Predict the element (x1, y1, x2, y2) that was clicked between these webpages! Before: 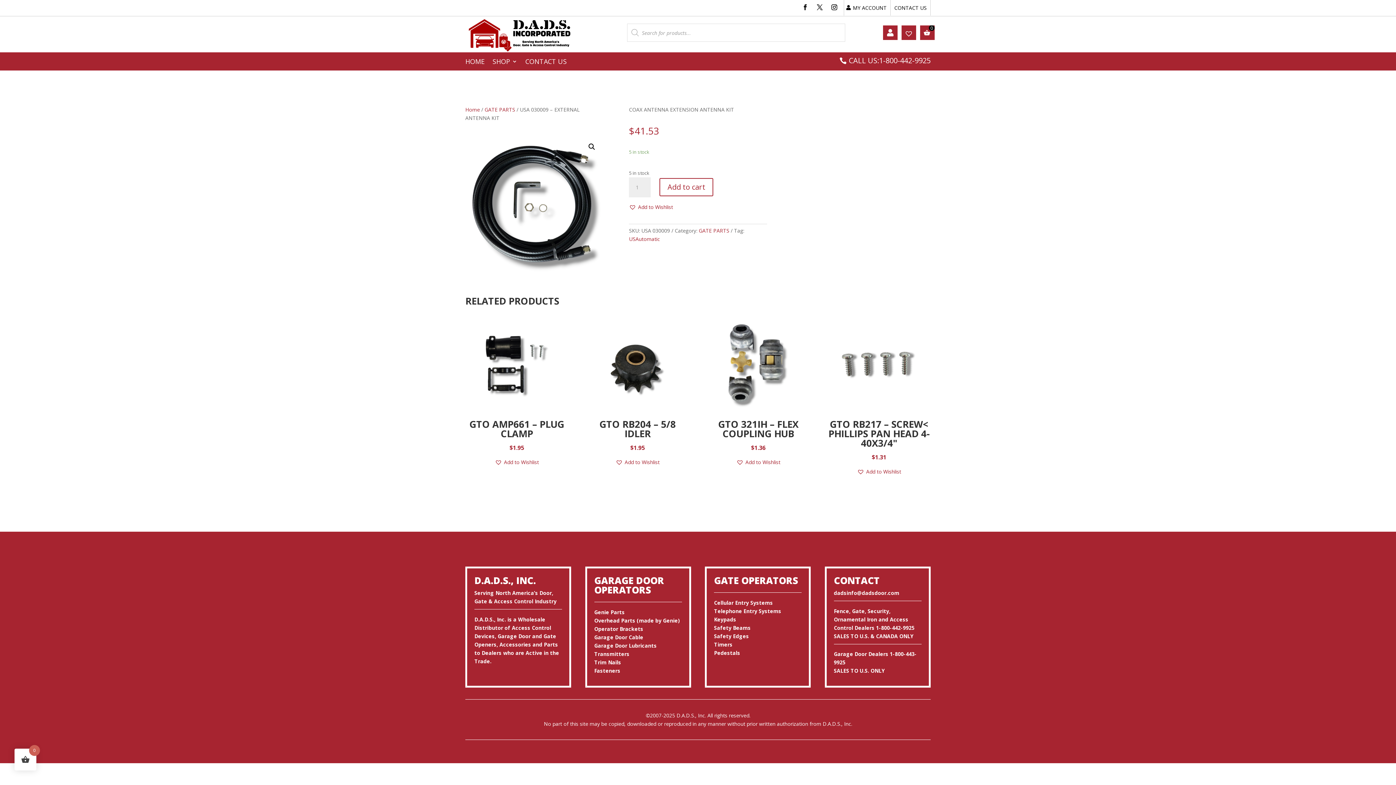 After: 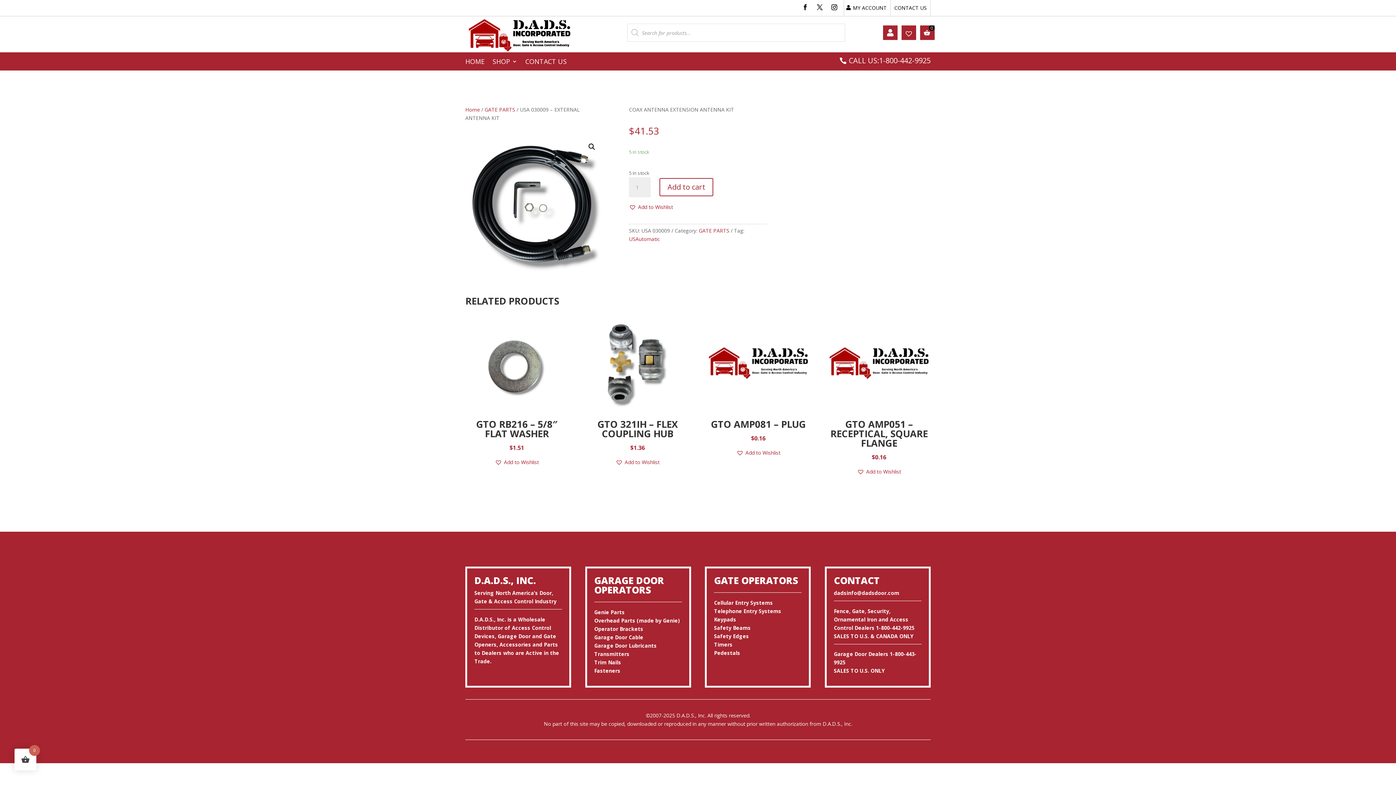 Action: label: CALL US:1-800-442-9925 bbox: (834, 52, 930, 69)